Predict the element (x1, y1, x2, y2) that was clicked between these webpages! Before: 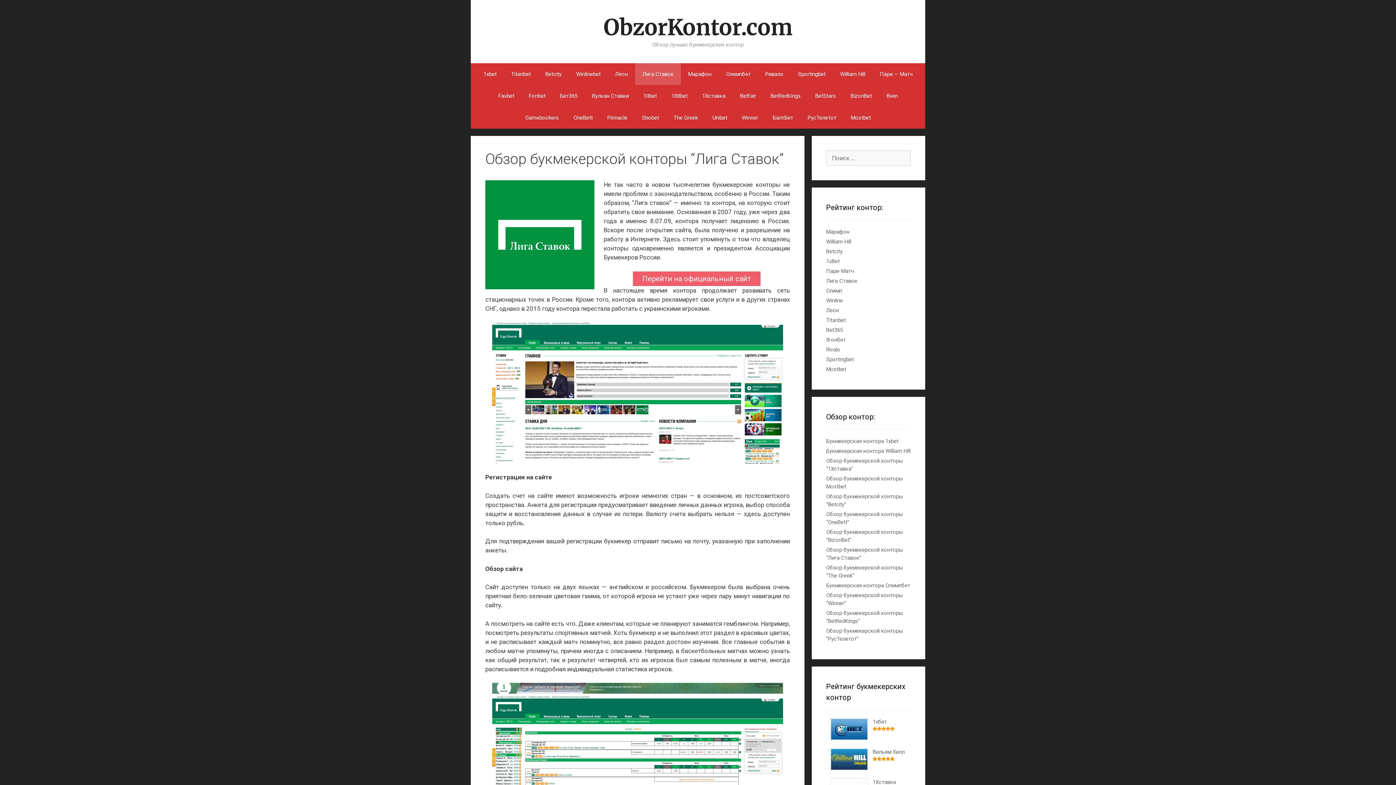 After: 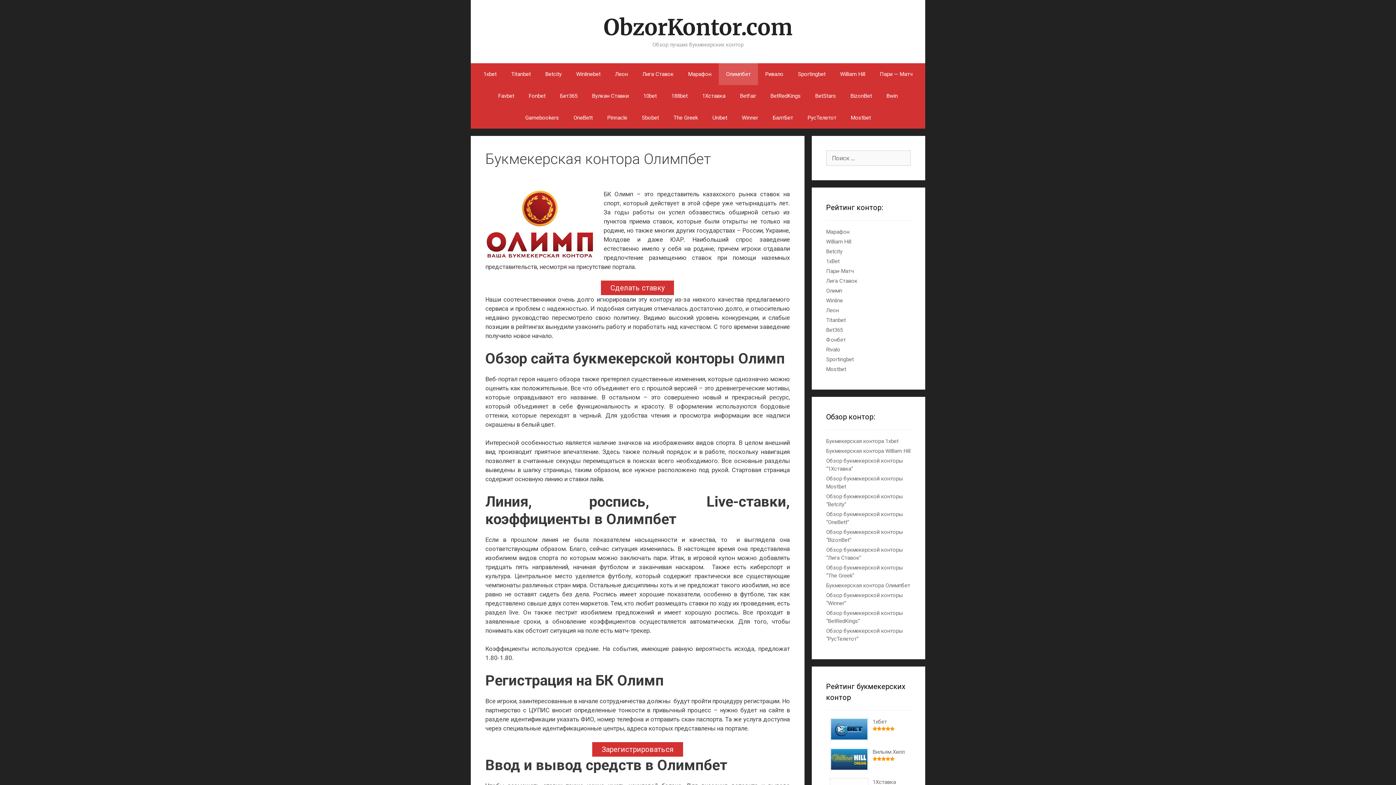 Action: bbox: (718, 63, 758, 85) label: Олимпбет